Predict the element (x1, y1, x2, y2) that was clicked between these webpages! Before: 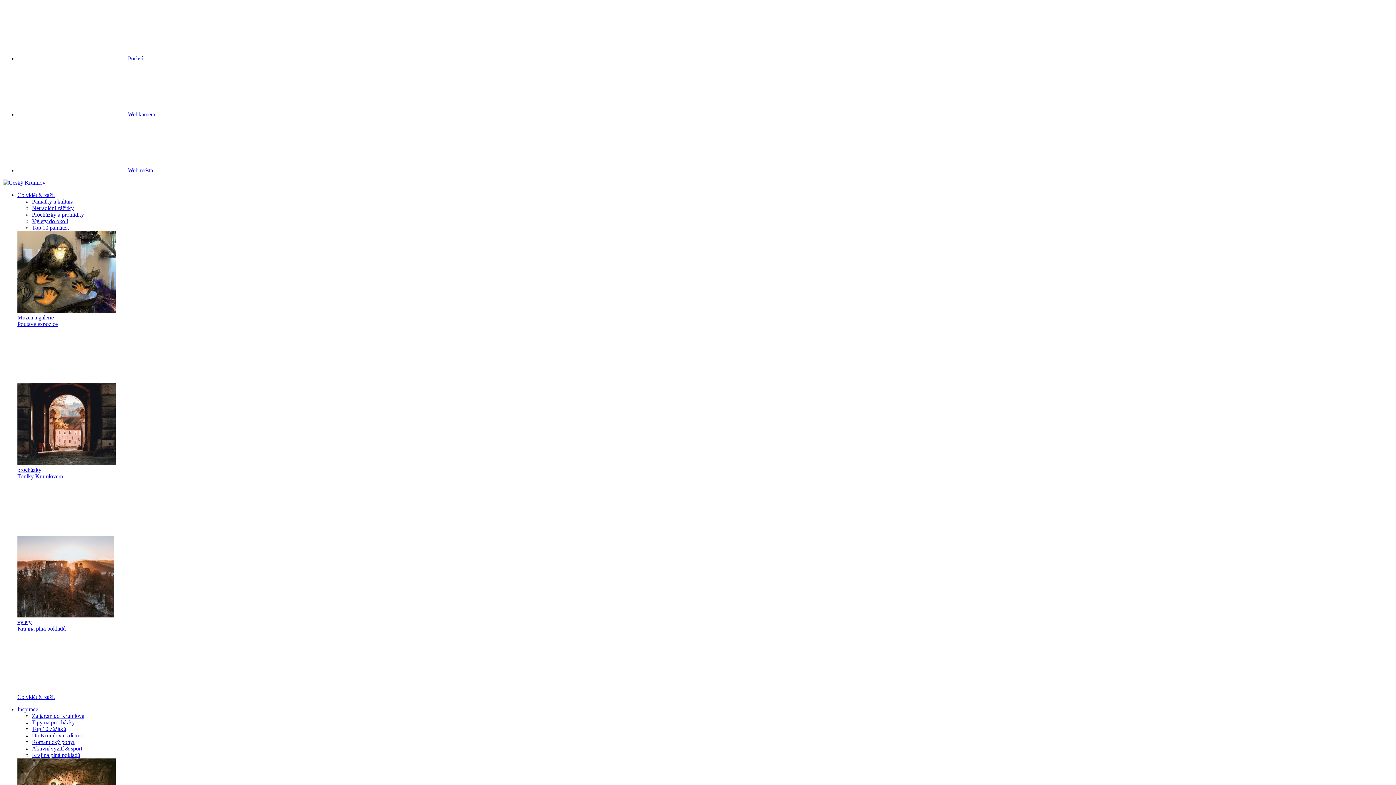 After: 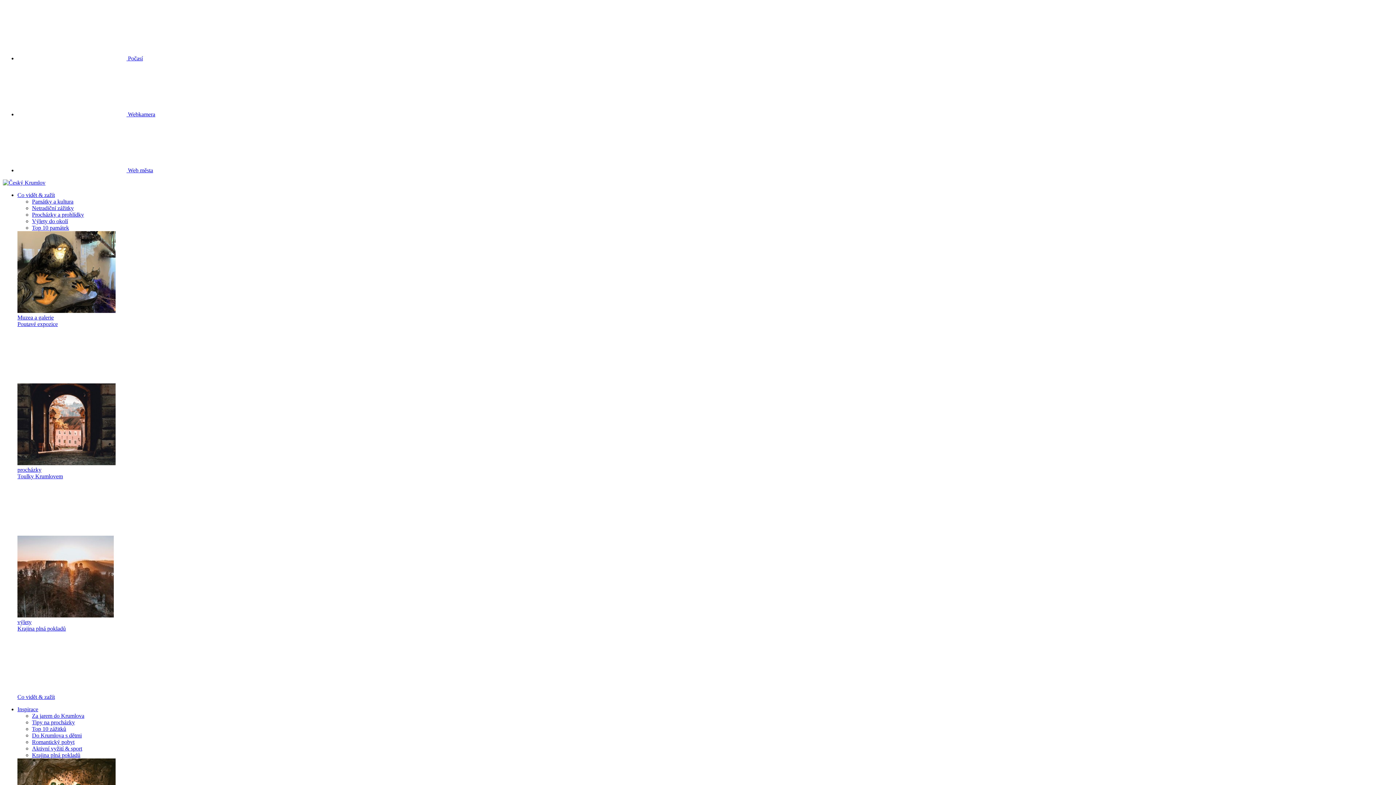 Action: bbox: (17, 383, 1393, 536) label: procházky
Toulky Krumlovem